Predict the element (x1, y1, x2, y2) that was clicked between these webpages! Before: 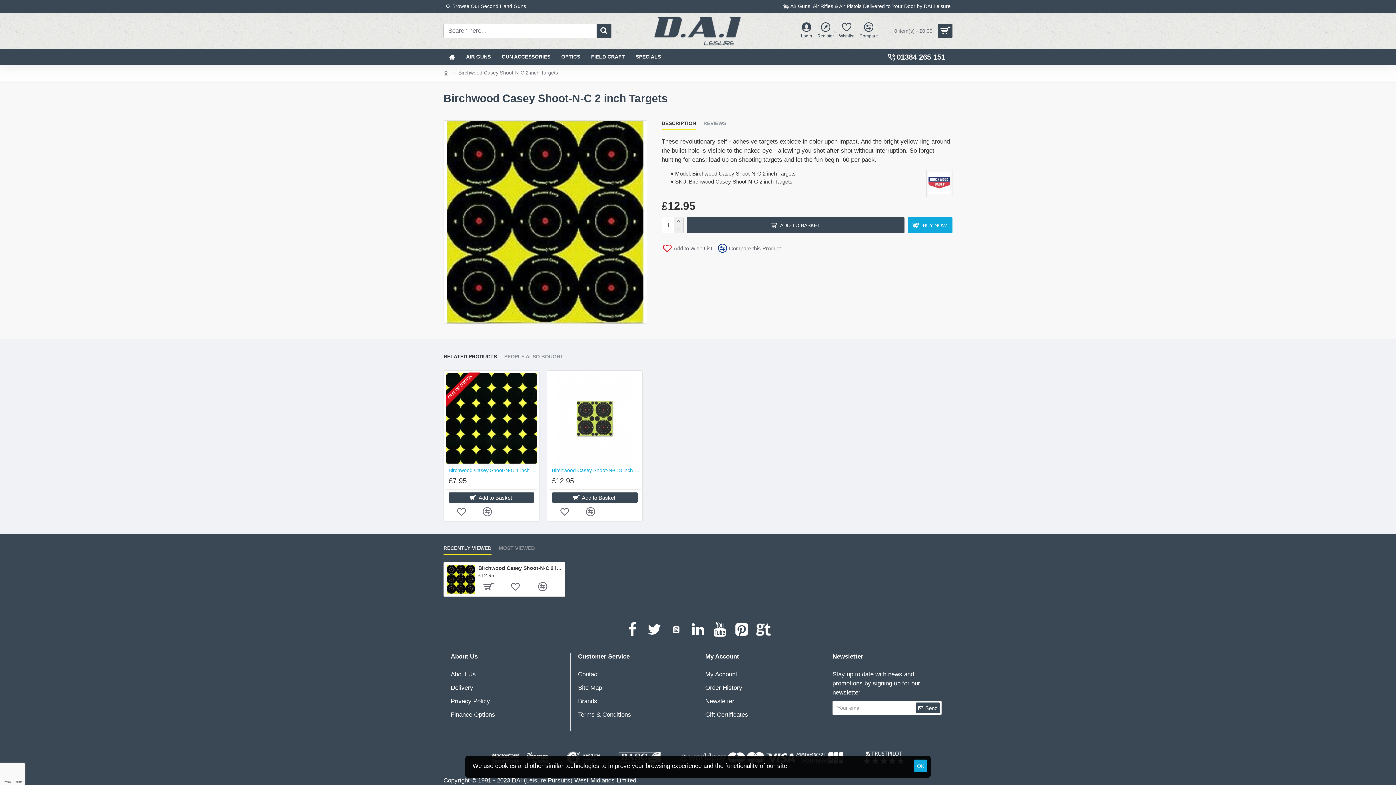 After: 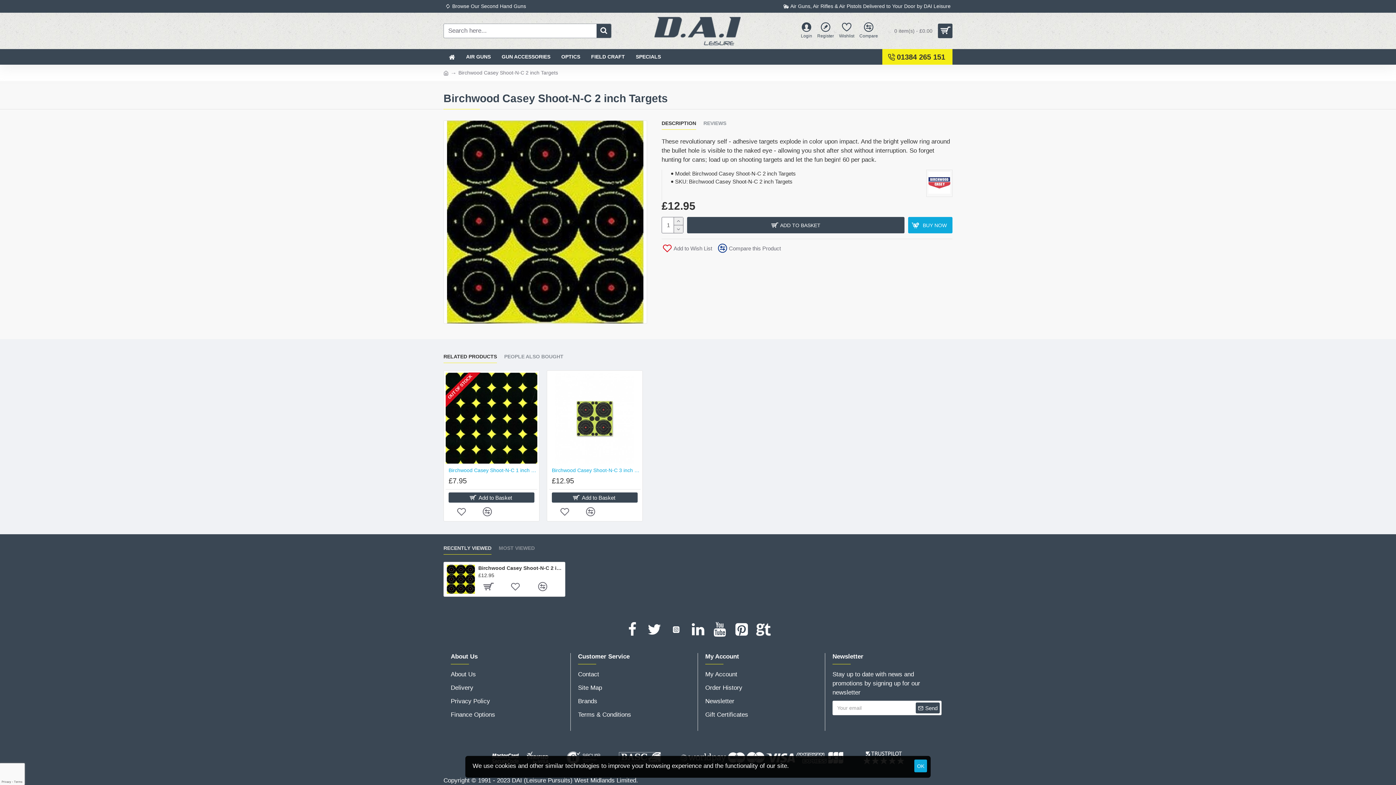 Action: label: 01384 265 151 bbox: (882, 49, 952, 64)